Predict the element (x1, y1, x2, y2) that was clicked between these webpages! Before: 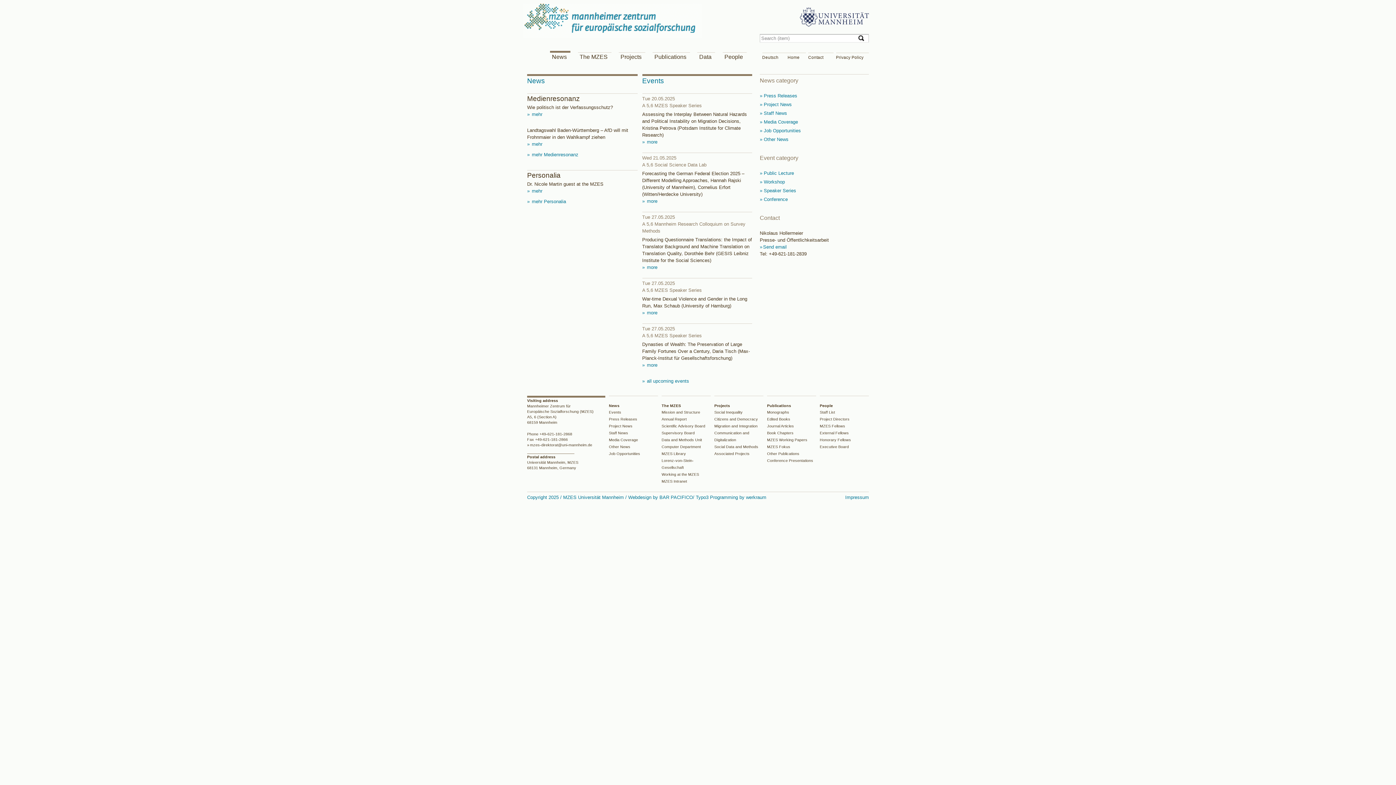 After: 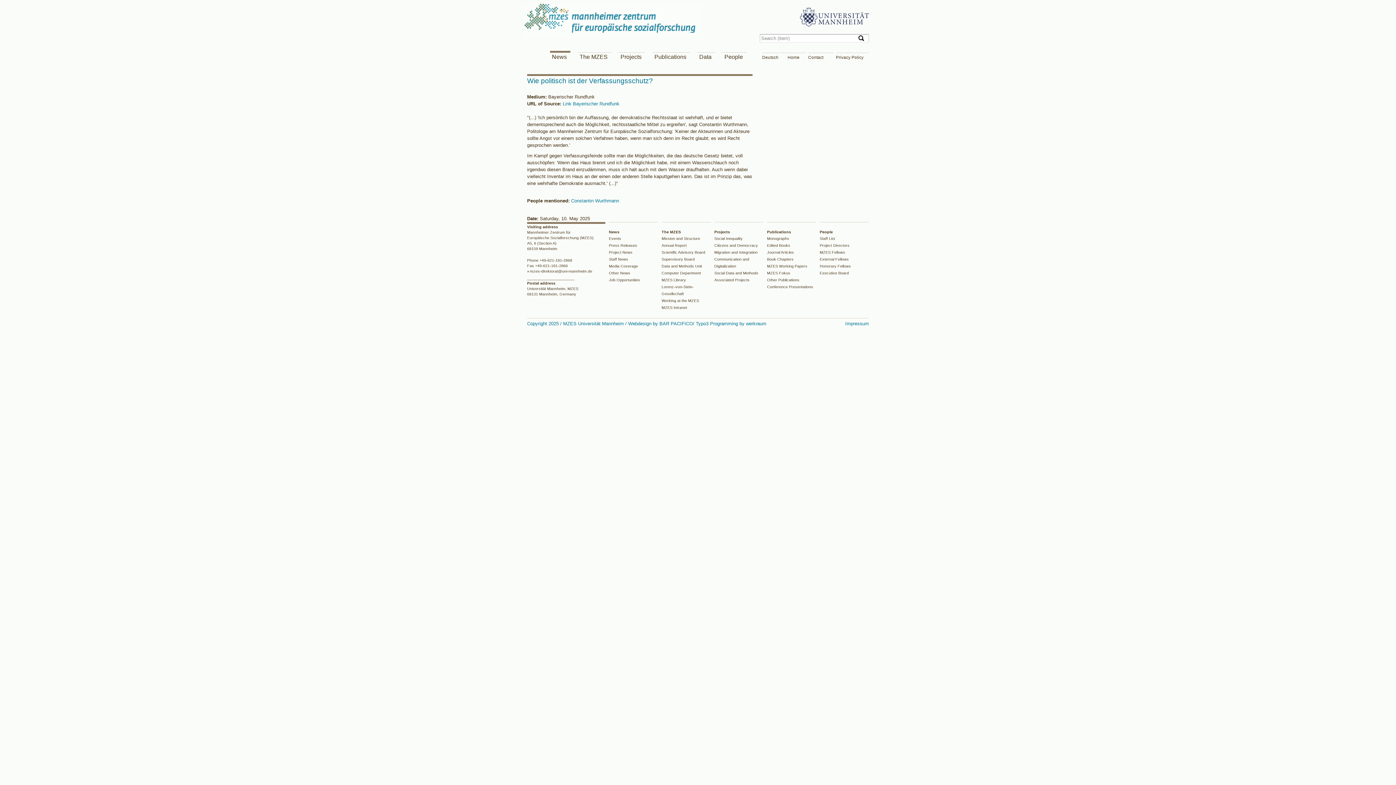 Action: bbox: (527, 111, 542, 117) label:  mehr